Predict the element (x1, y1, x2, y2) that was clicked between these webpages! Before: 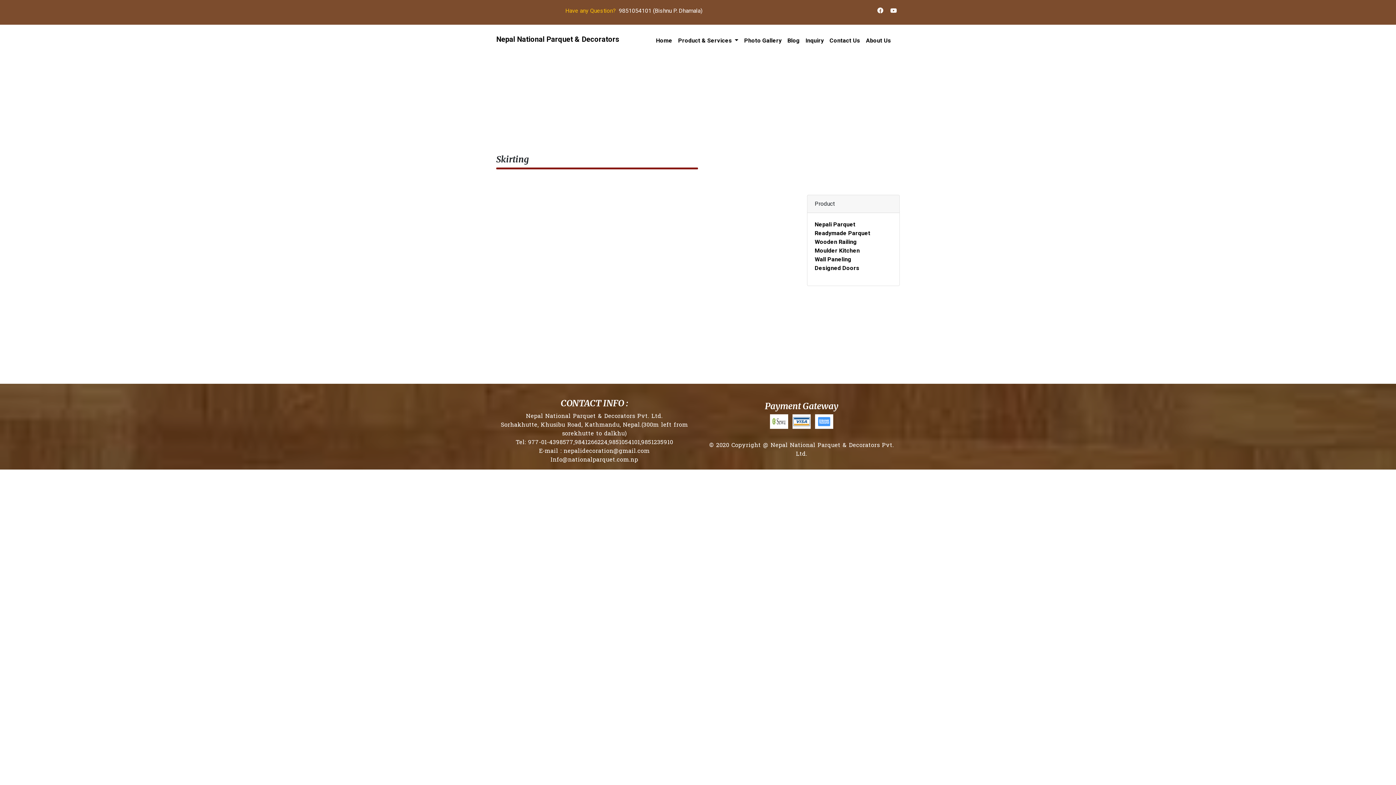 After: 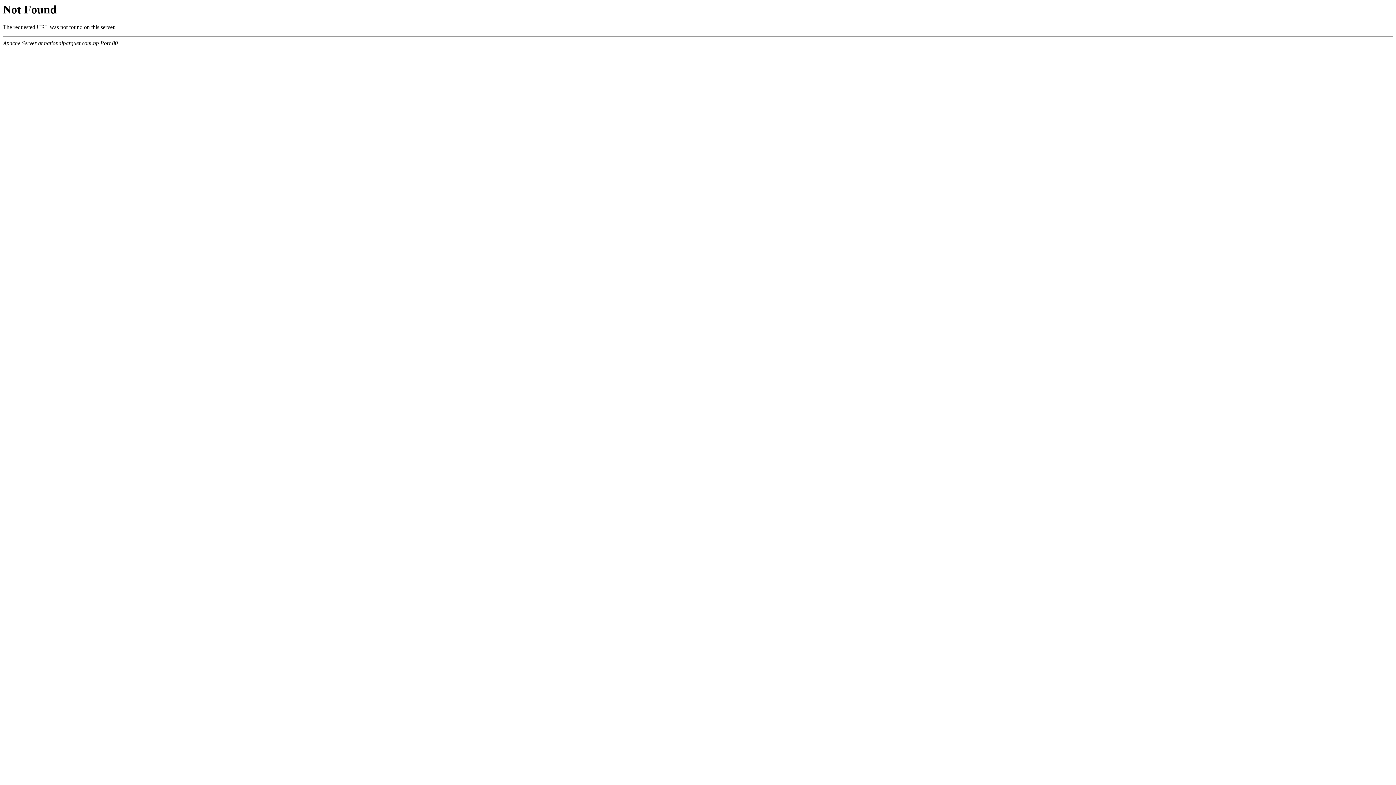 Action: bbox: (814, 221, 855, 227) label: Nepali Parquet